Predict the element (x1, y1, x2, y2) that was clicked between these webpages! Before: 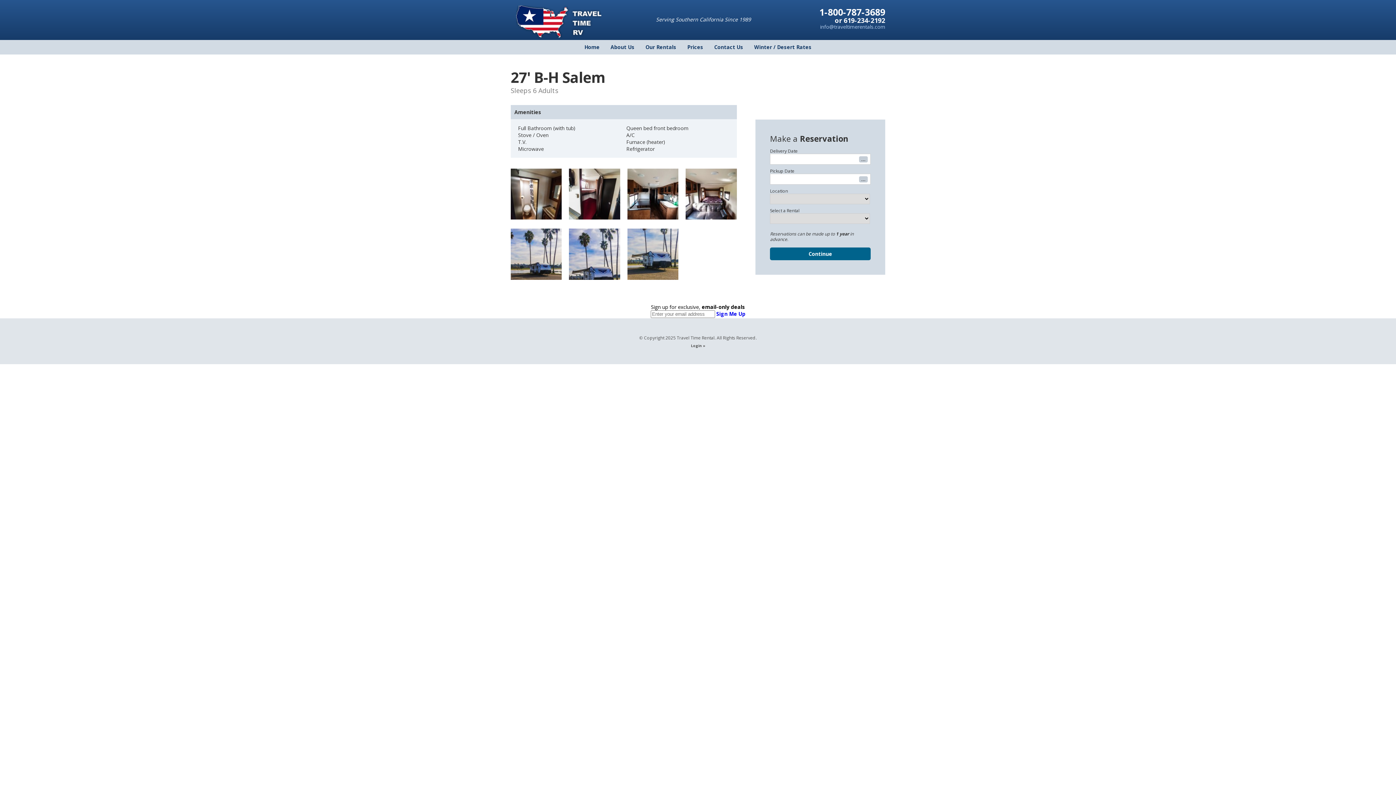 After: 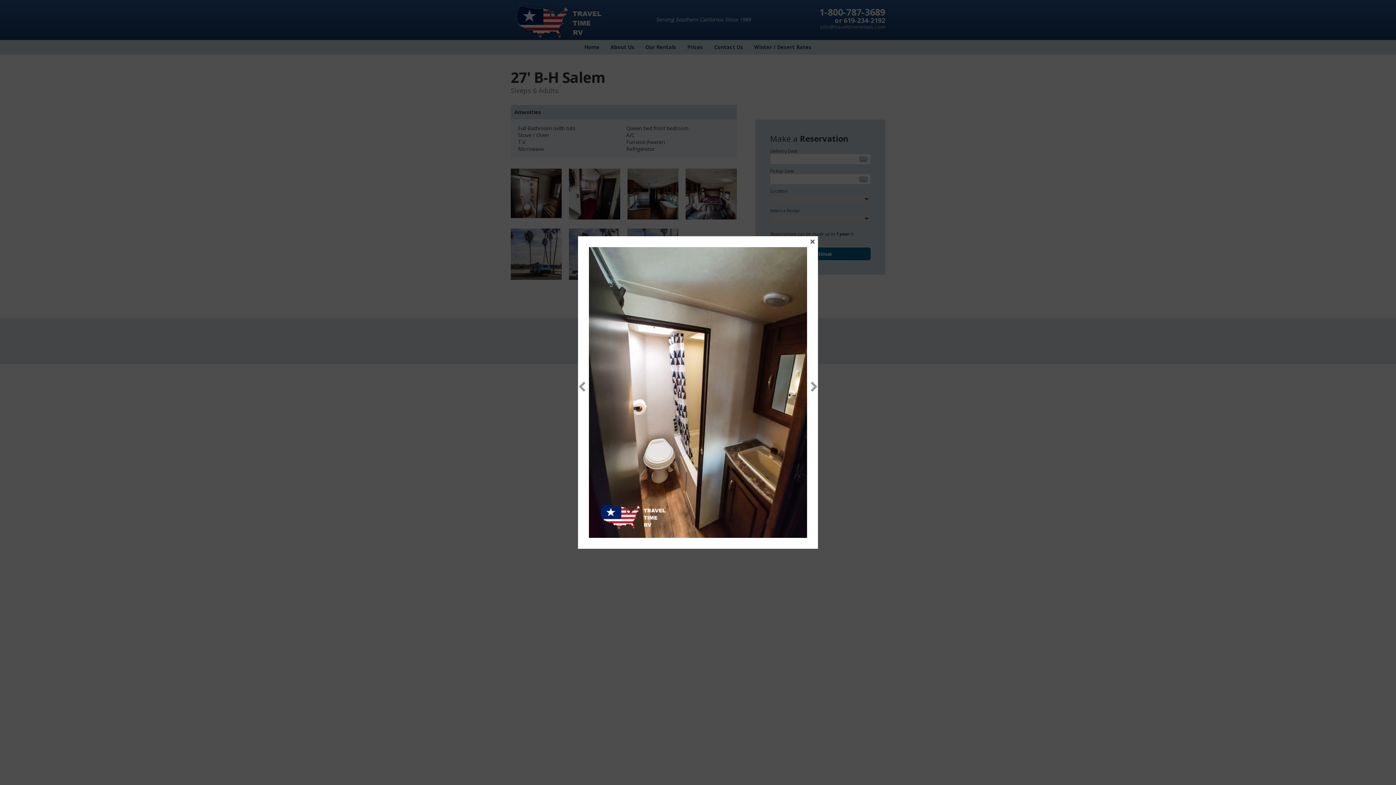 Action: bbox: (510, 214, 561, 221)